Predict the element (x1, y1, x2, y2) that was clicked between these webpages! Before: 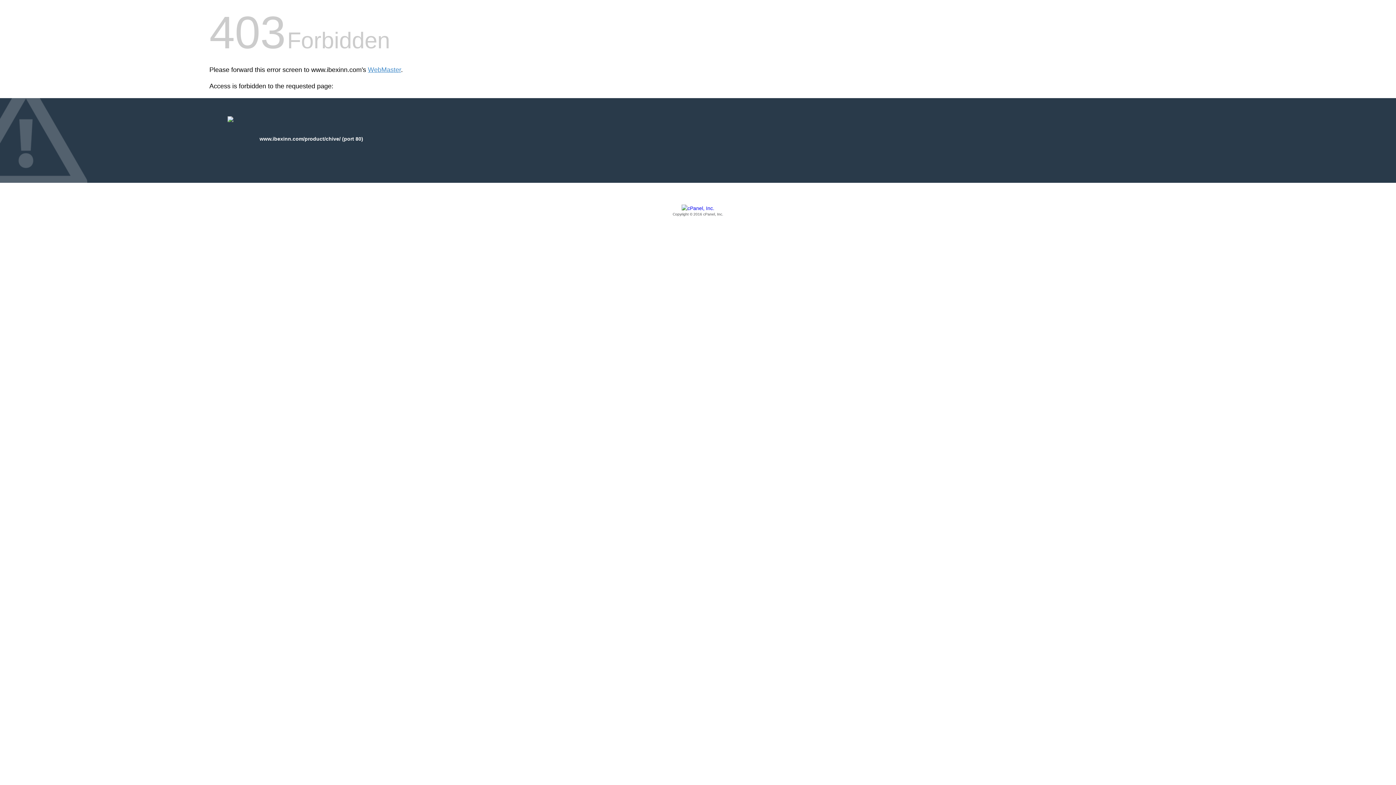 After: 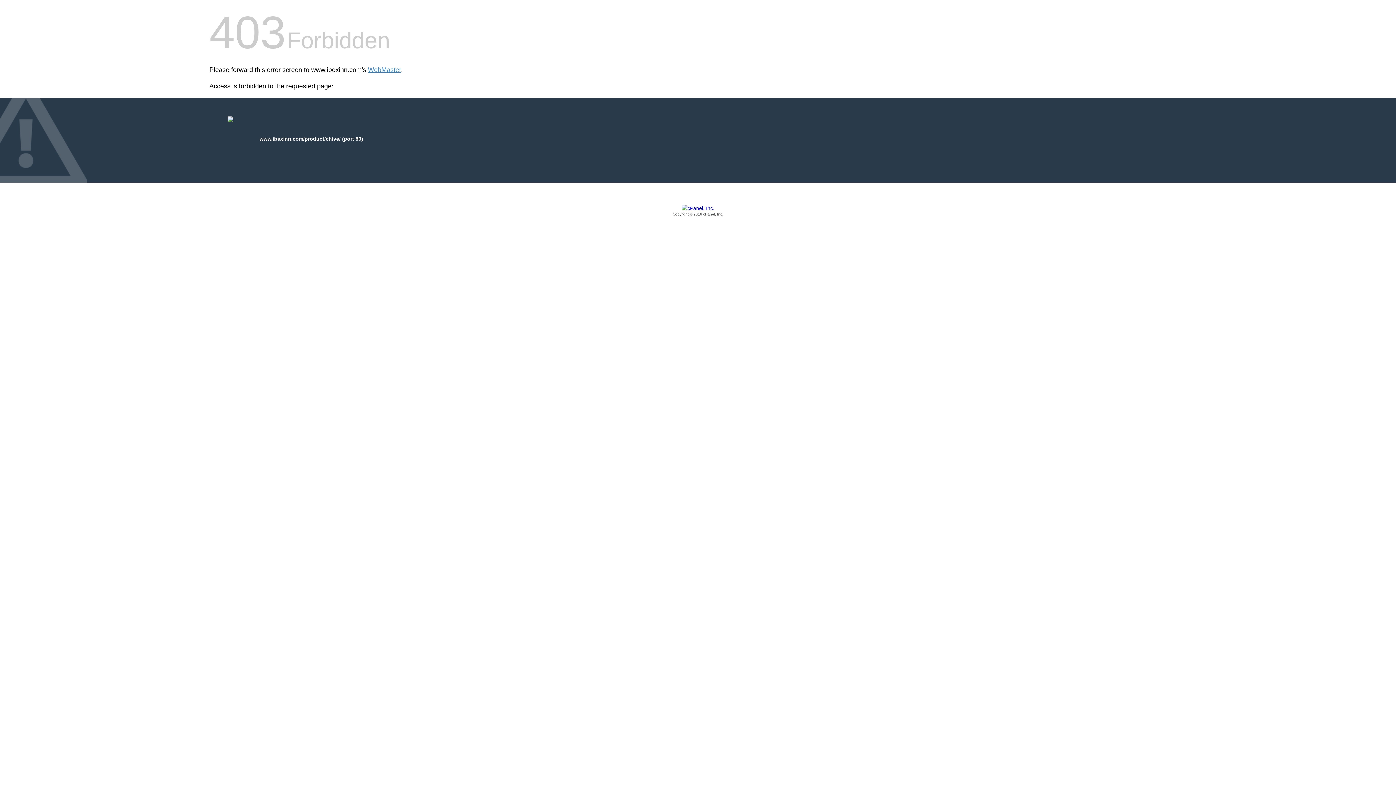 Action: label: Copyright © 2016 cPanel, Inc. bbox: (209, 205, 1186, 217)